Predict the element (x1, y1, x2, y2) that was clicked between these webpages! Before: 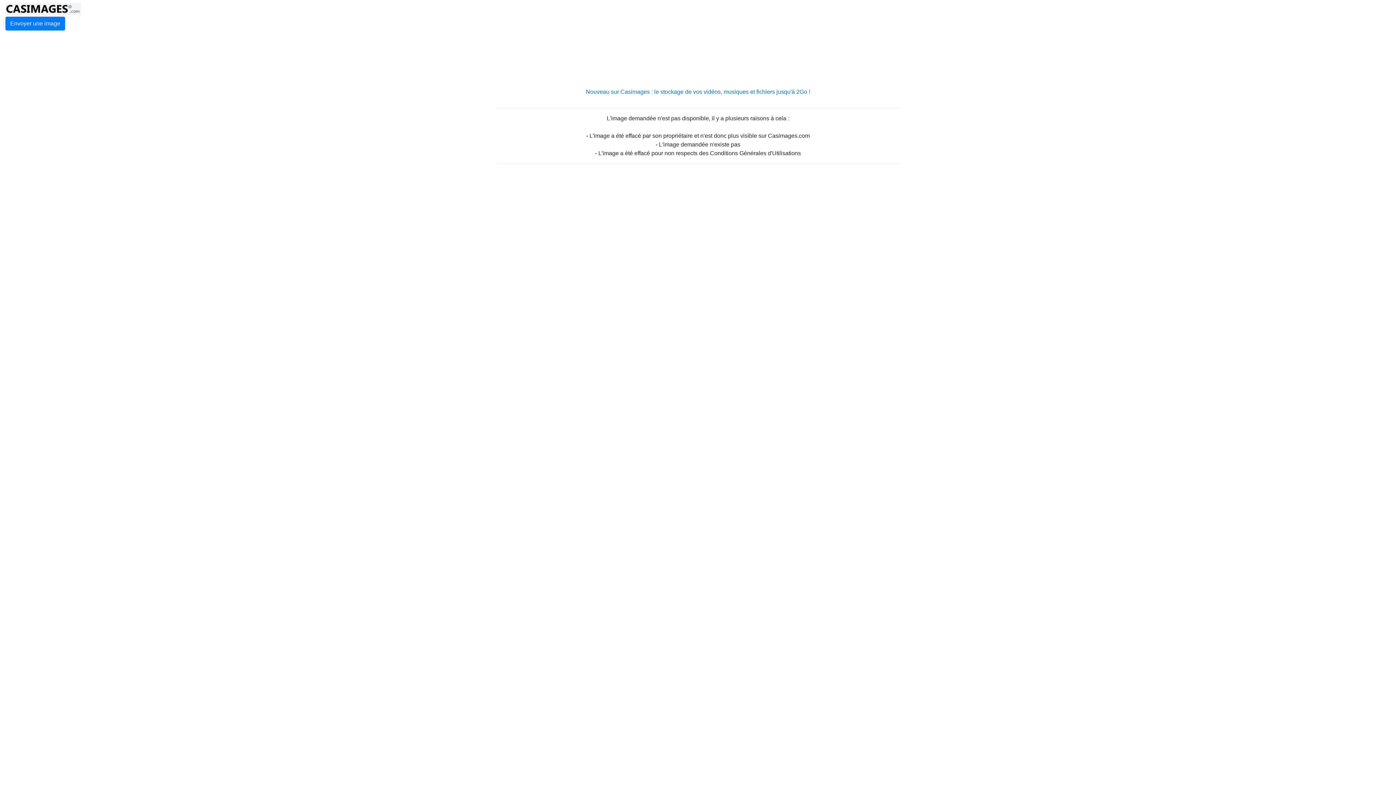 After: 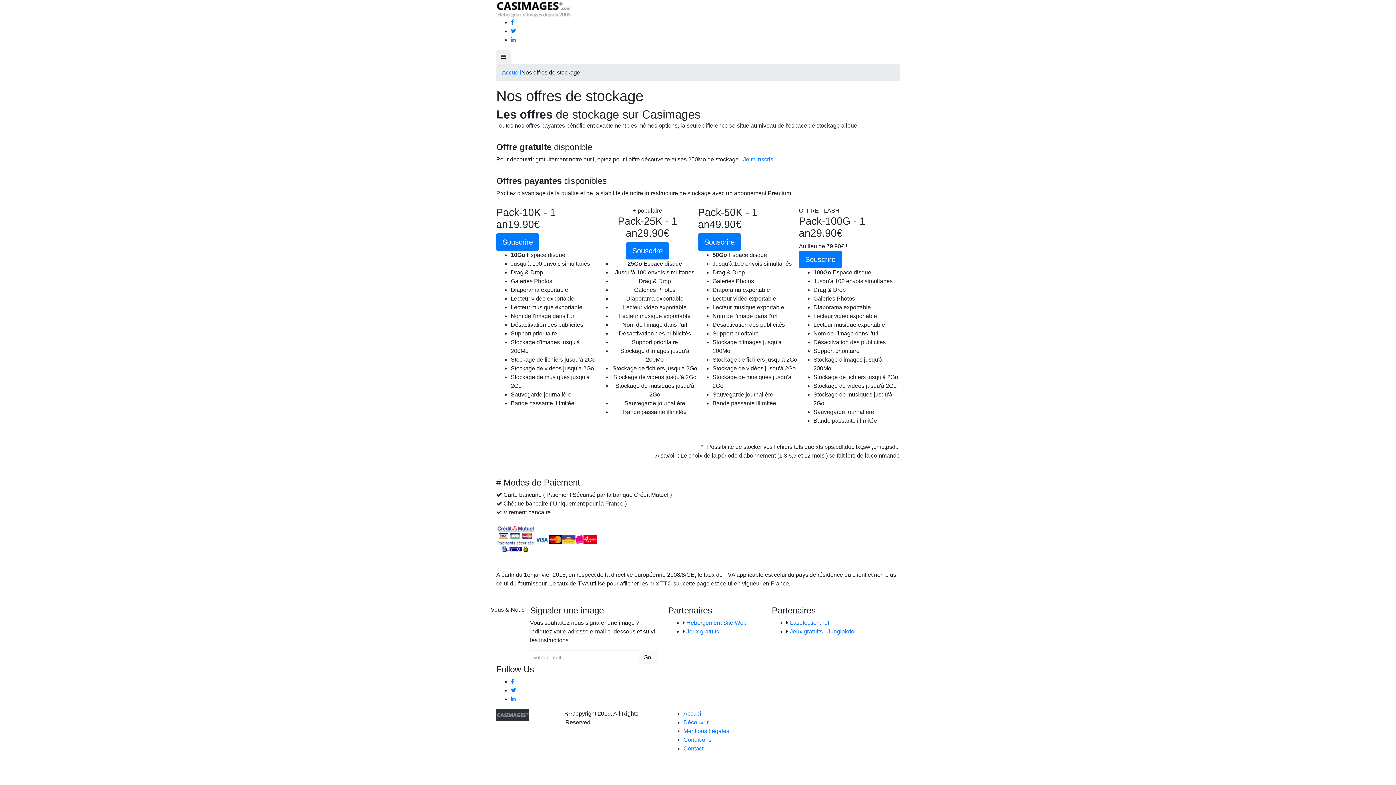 Action: bbox: (586, 88, 810, 94) label: Nouveau sur Casimages : le stockage de vos vidéos, musiques et fichiers jusqu'à 2Go !